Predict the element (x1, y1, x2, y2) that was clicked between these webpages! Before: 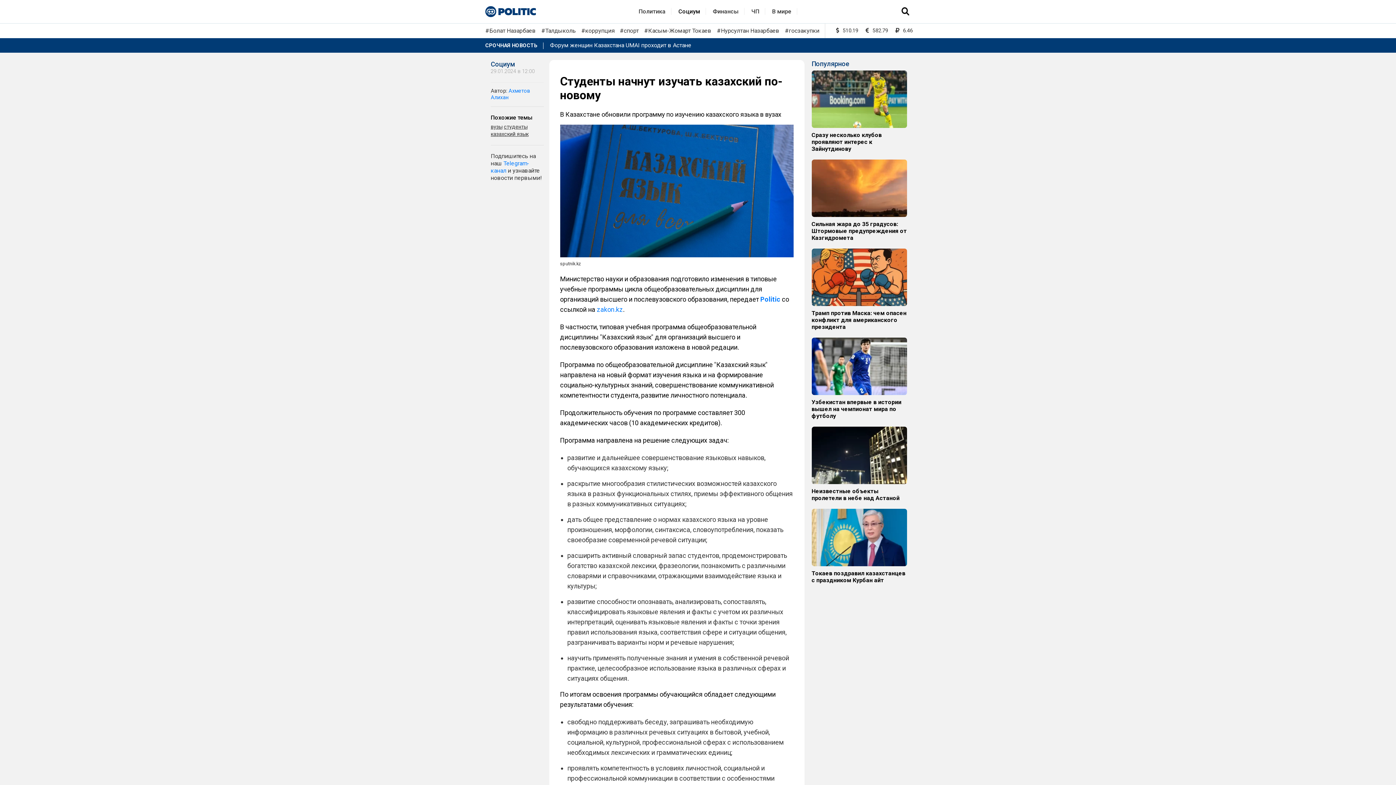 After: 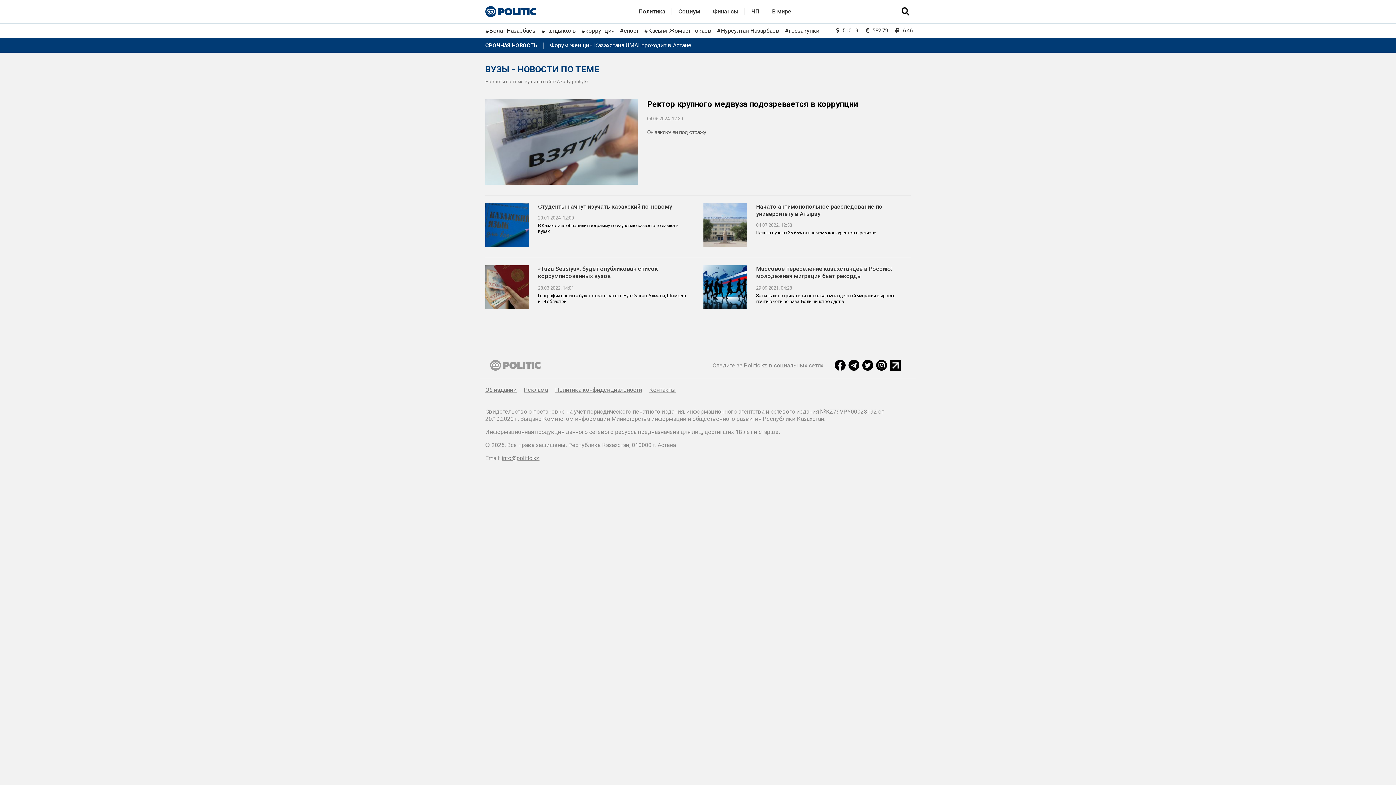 Action: label: вузы bbox: (490, 124, 502, 130)